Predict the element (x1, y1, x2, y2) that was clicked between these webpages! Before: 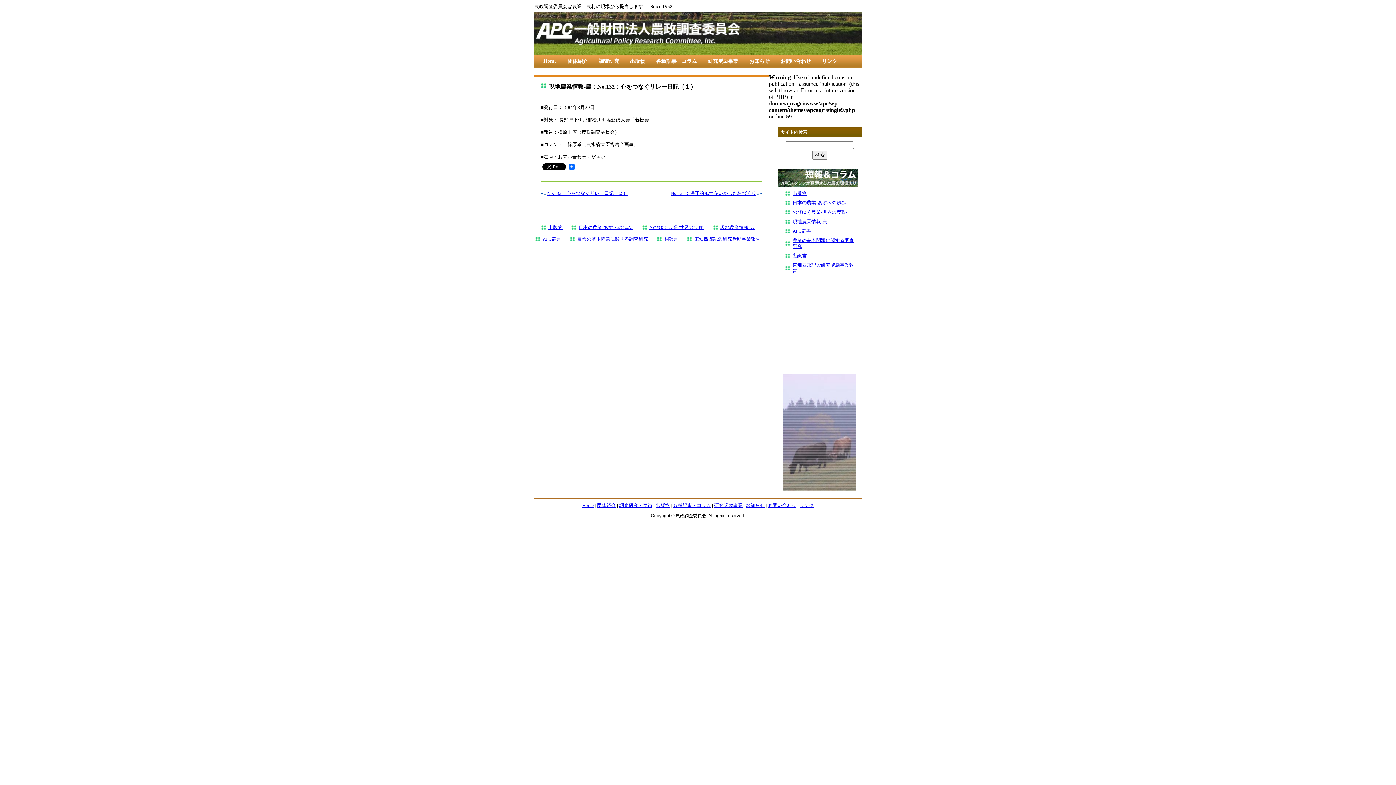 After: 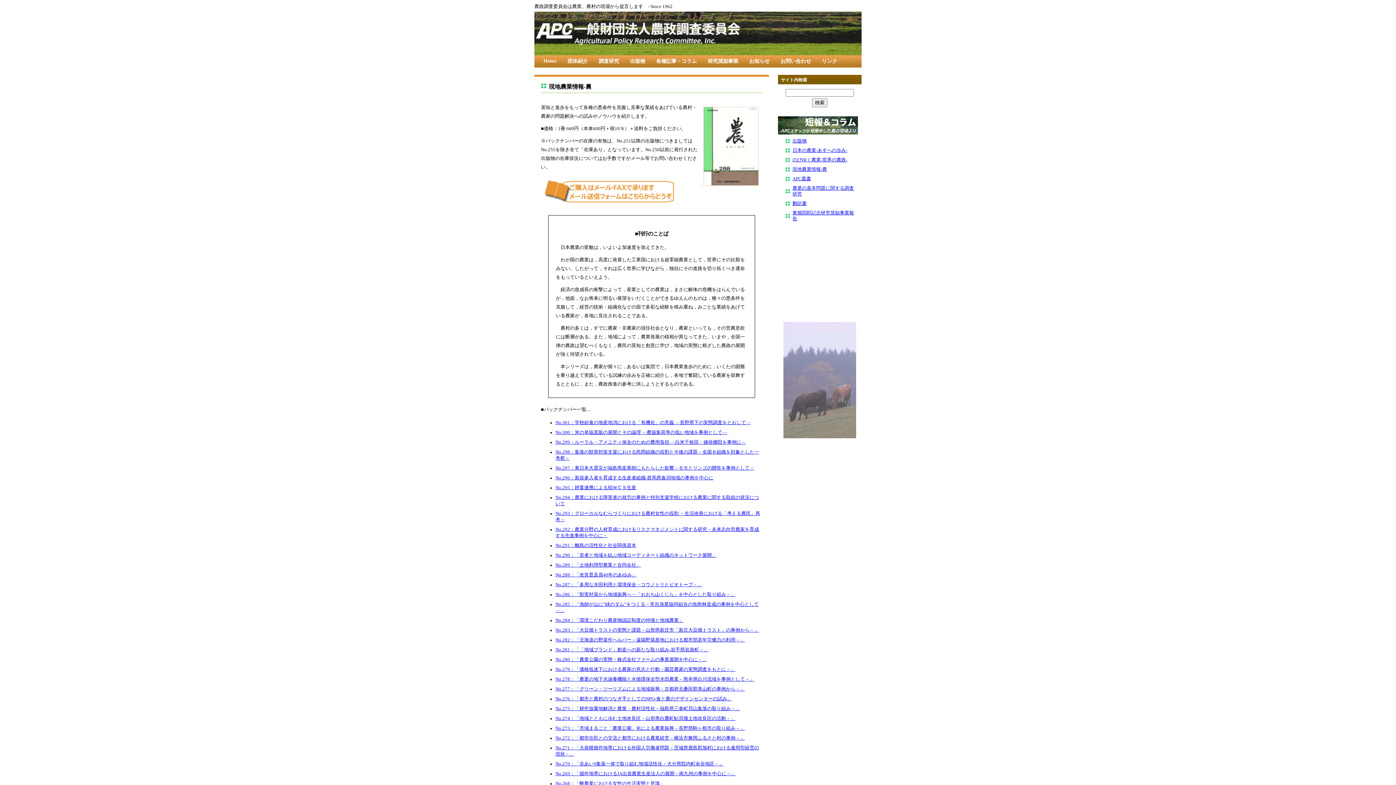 Action: label: 現地農業情報-農 bbox: (792, 219, 827, 224)